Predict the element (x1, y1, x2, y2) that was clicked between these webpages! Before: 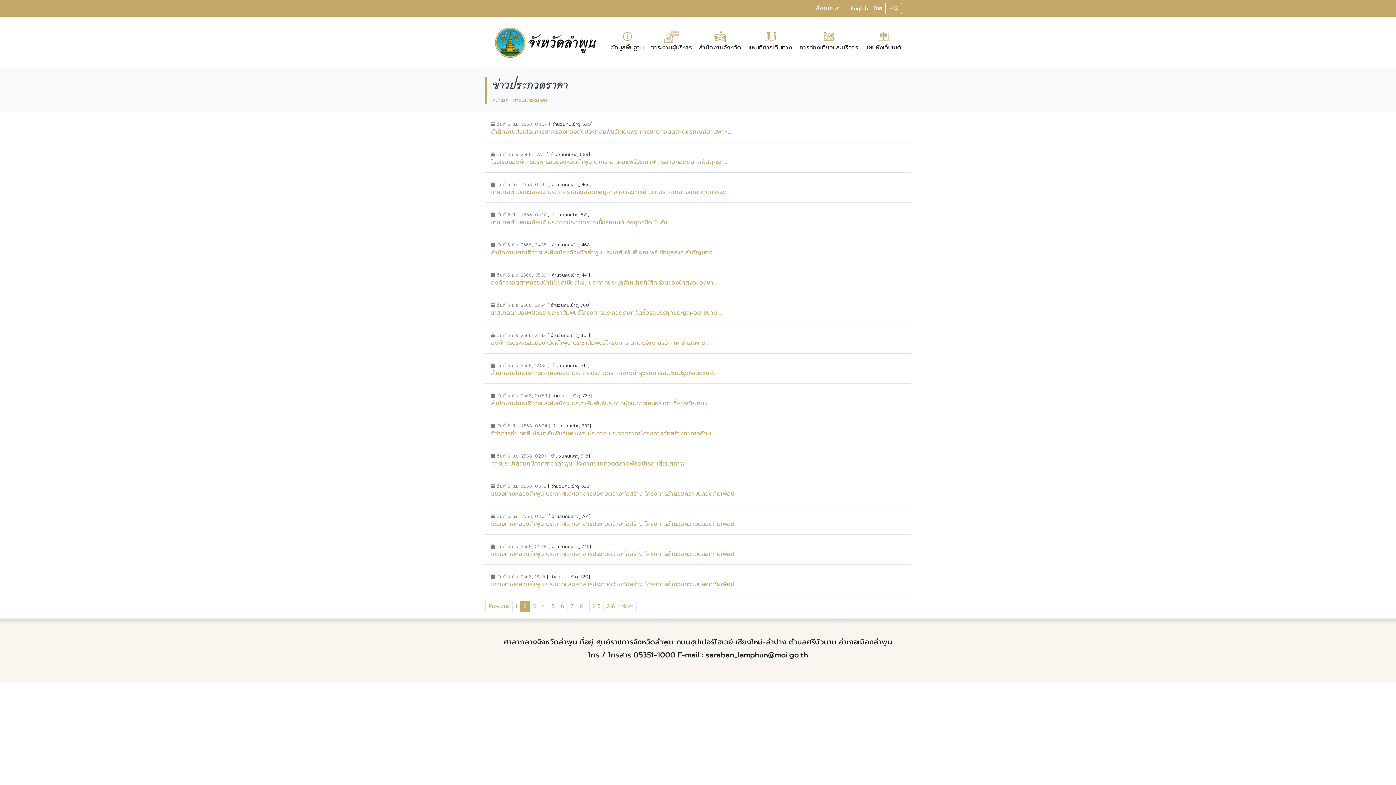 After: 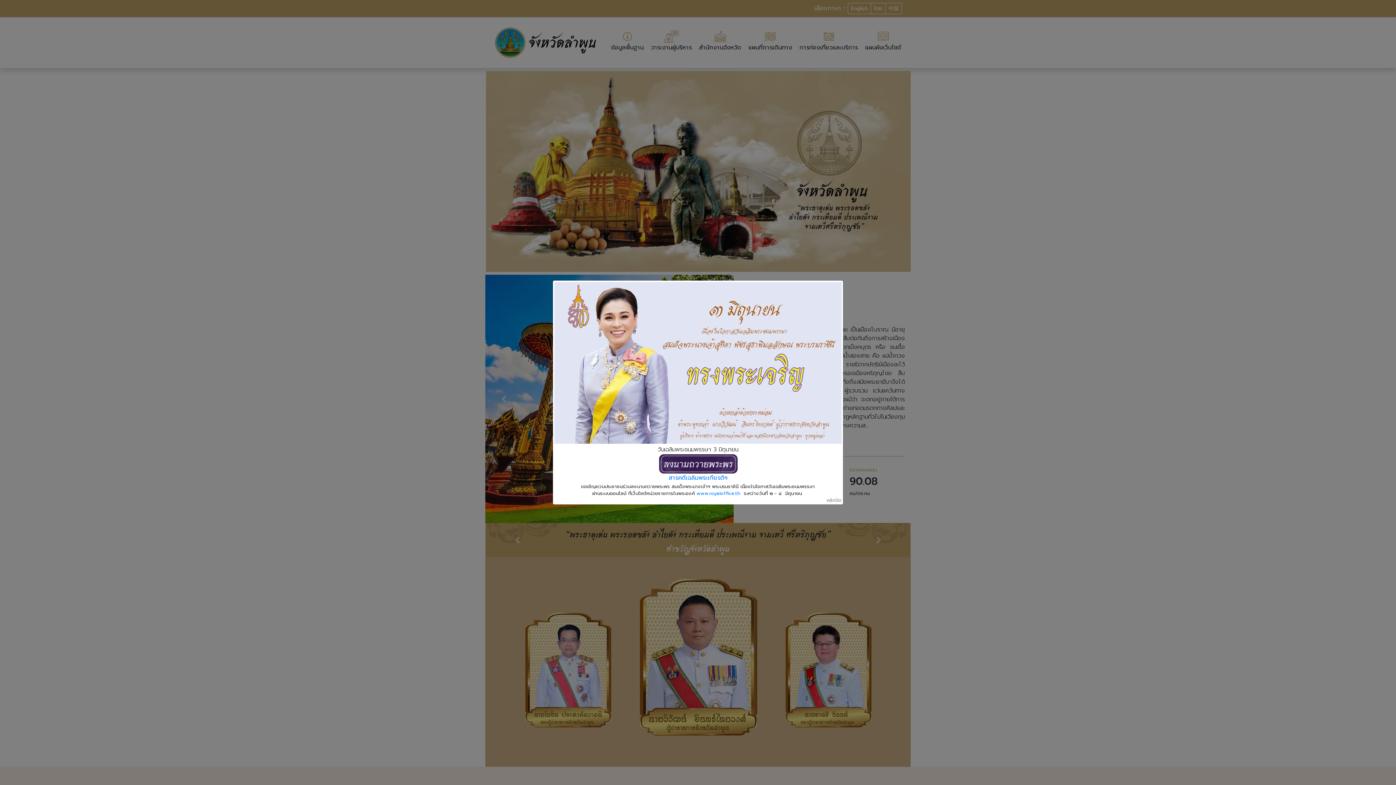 Action: bbox: (492, 96, 508, 103) label: หน้าแรก